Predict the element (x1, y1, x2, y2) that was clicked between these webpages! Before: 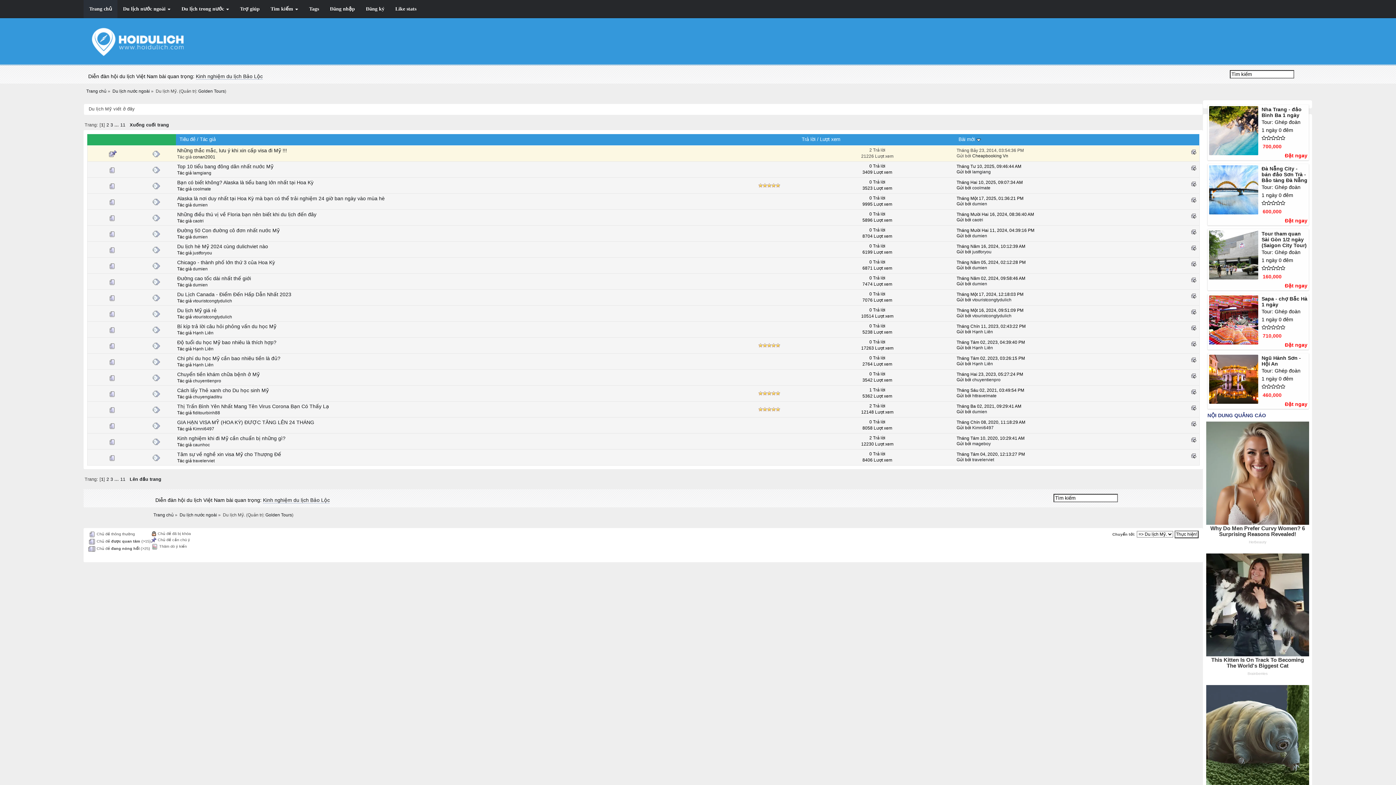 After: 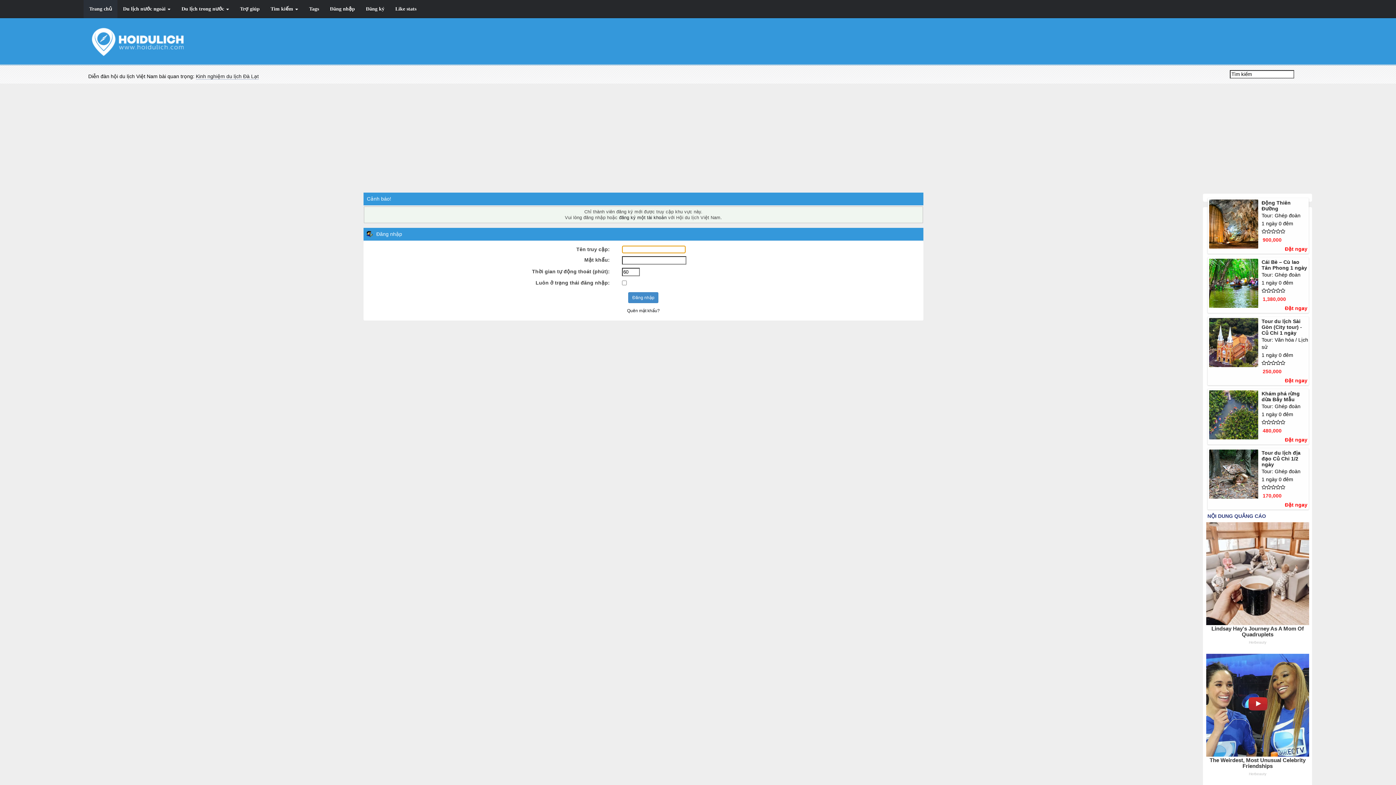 Action: bbox: (265, 512, 292, 517) label: Golden Tours